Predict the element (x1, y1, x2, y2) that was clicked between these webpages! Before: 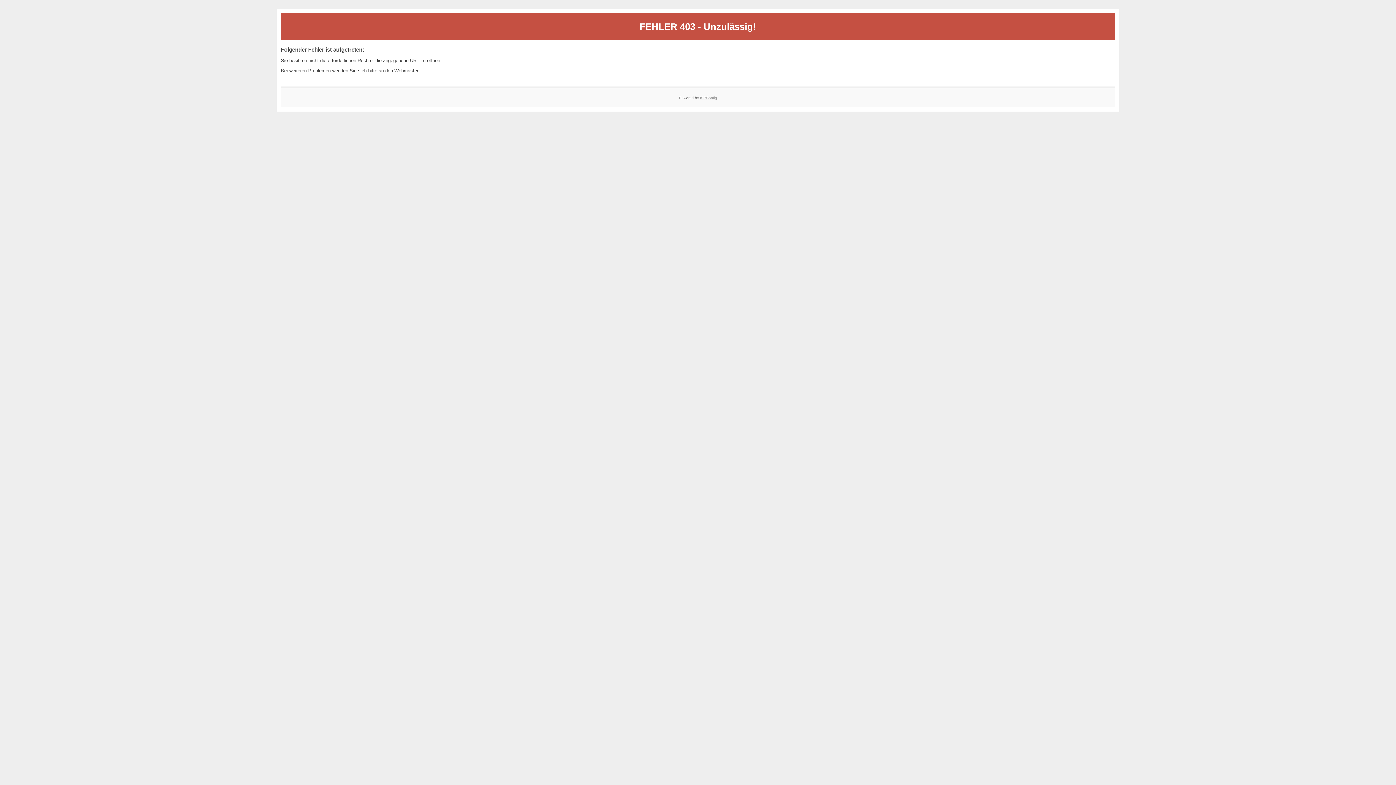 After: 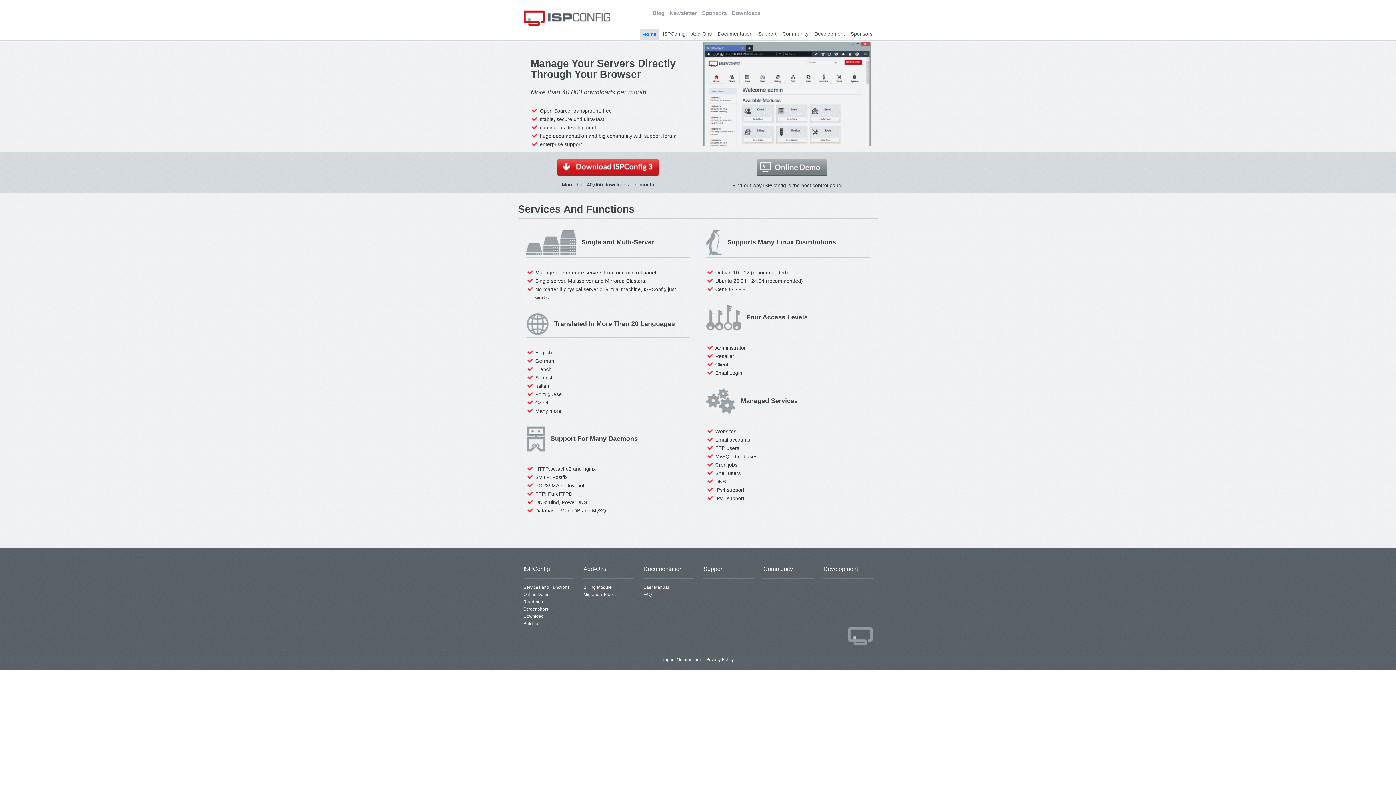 Action: bbox: (700, 95, 717, 99) label: ISPConfig